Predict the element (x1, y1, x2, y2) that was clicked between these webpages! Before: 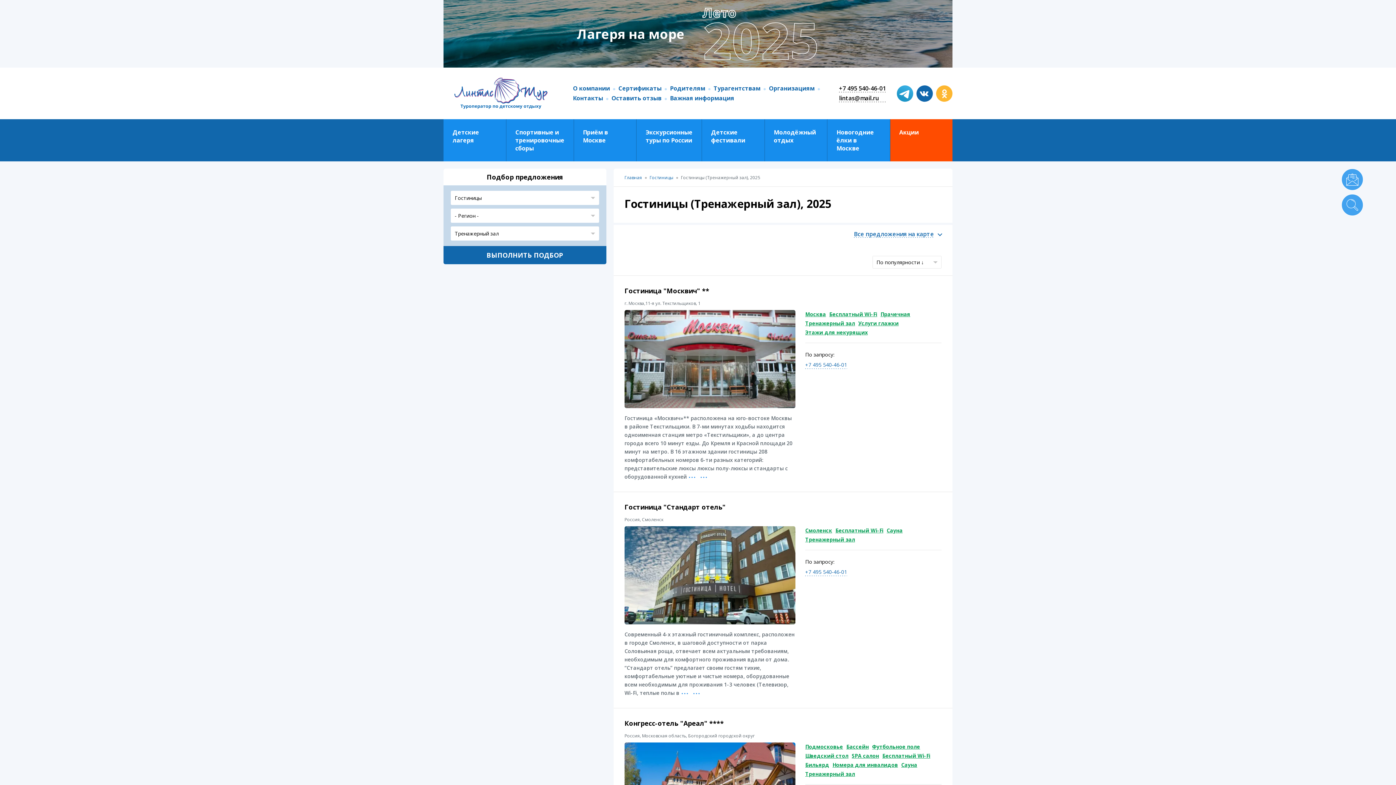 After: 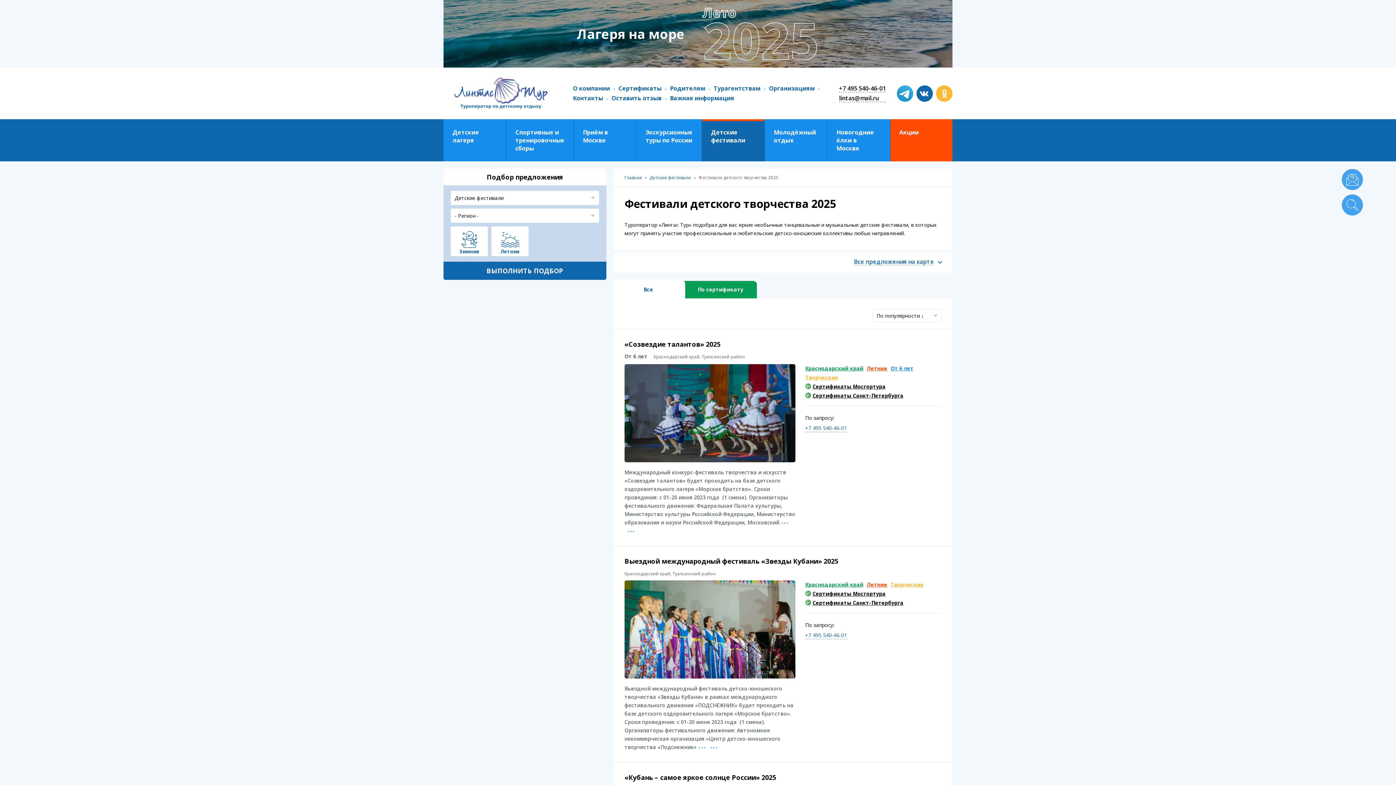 Action: label: Детские фестивали bbox: (702, 119, 764, 161)